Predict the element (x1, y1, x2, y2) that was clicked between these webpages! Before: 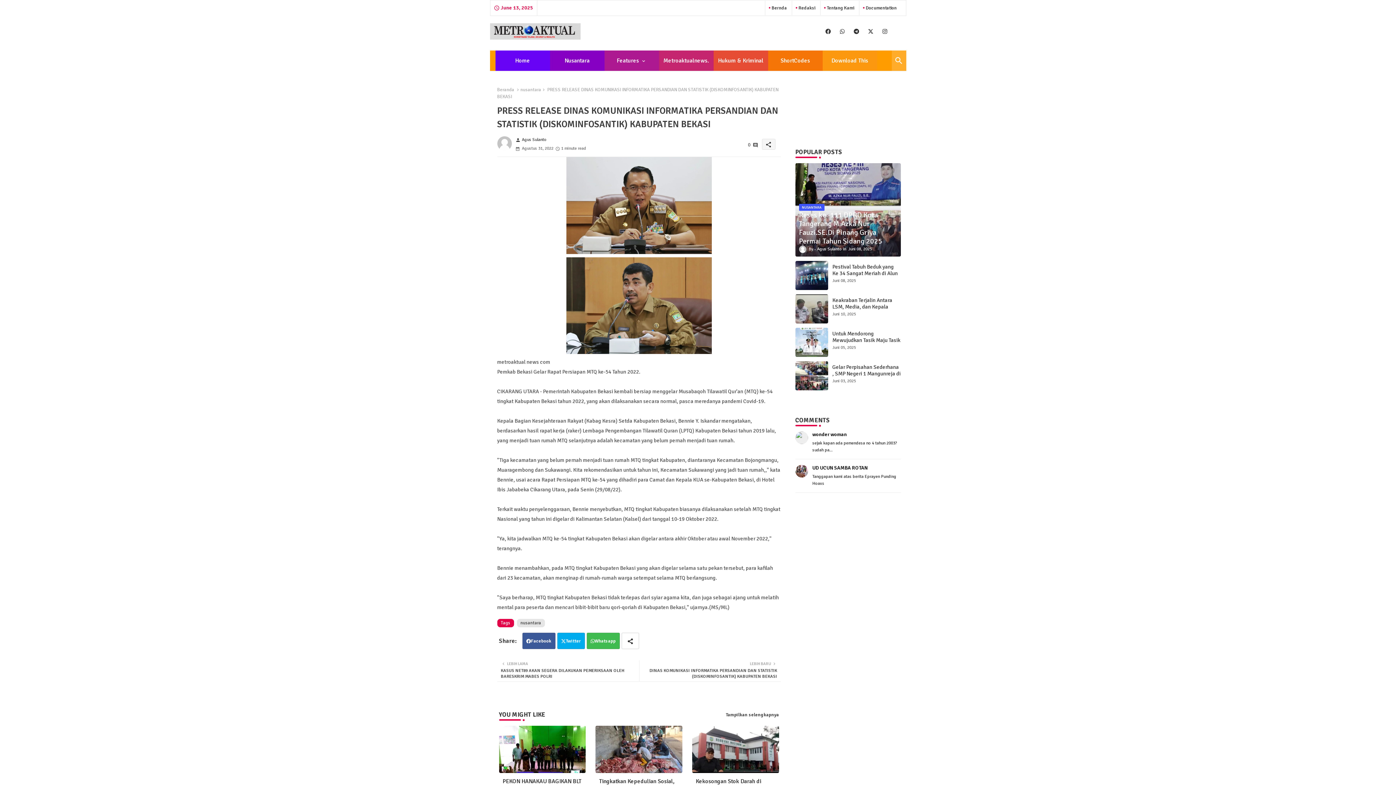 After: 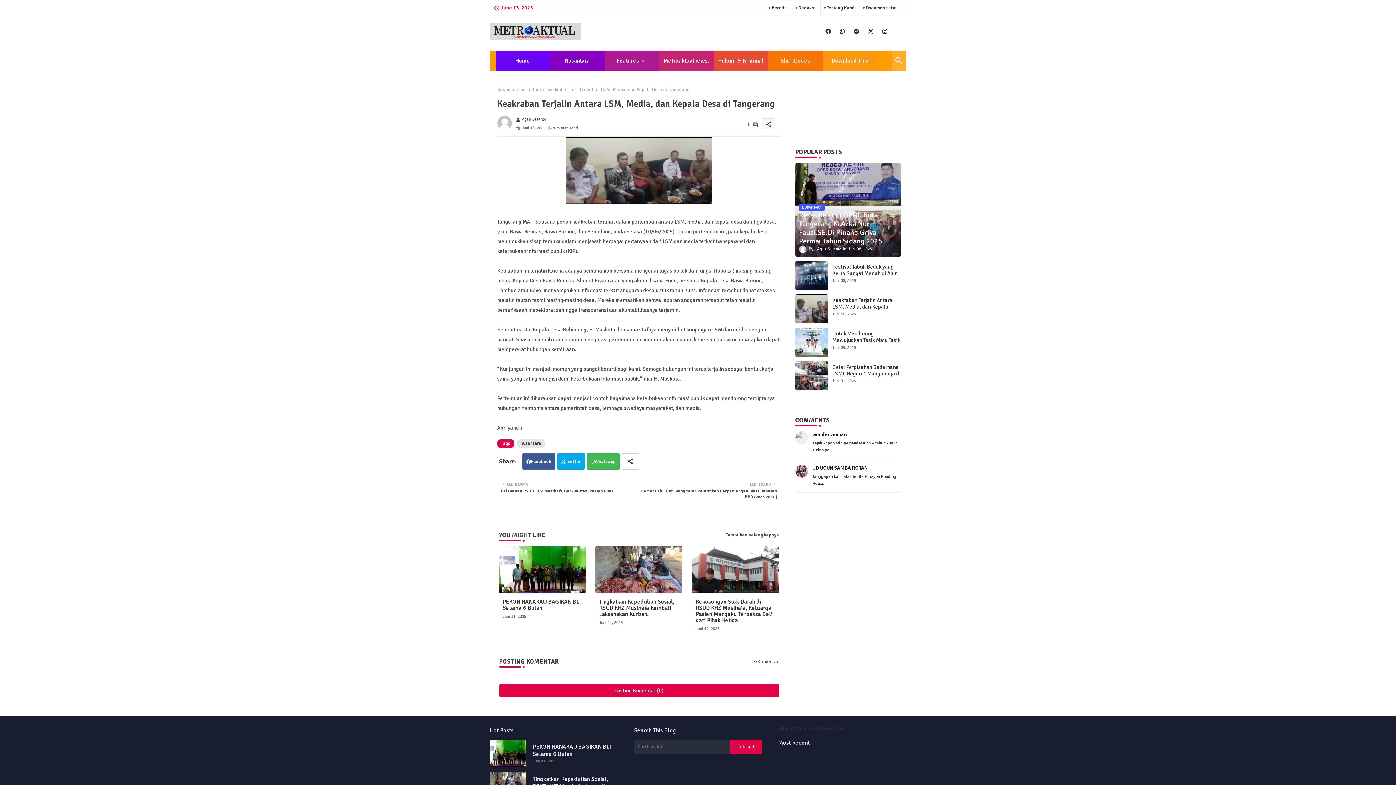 Action: bbox: (795, 294, 828, 323)